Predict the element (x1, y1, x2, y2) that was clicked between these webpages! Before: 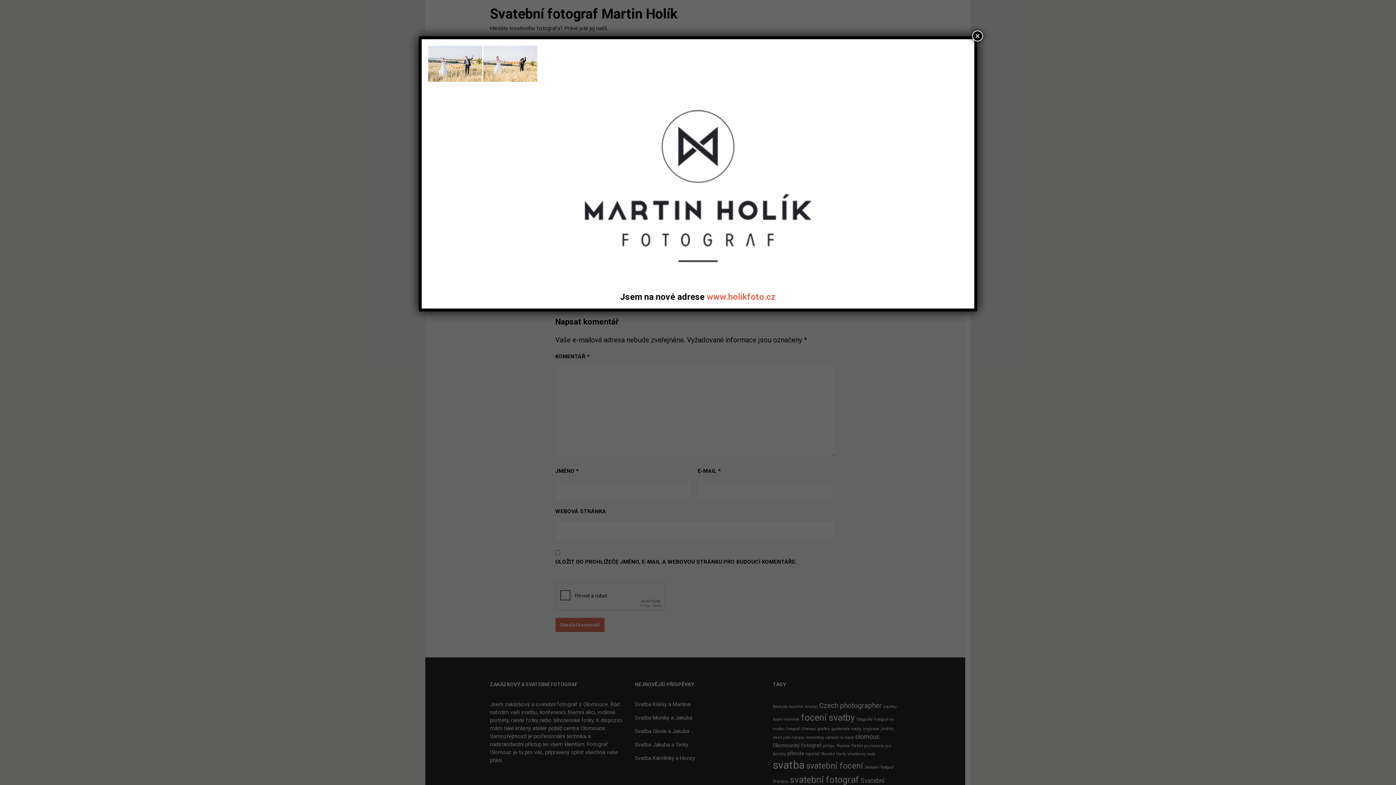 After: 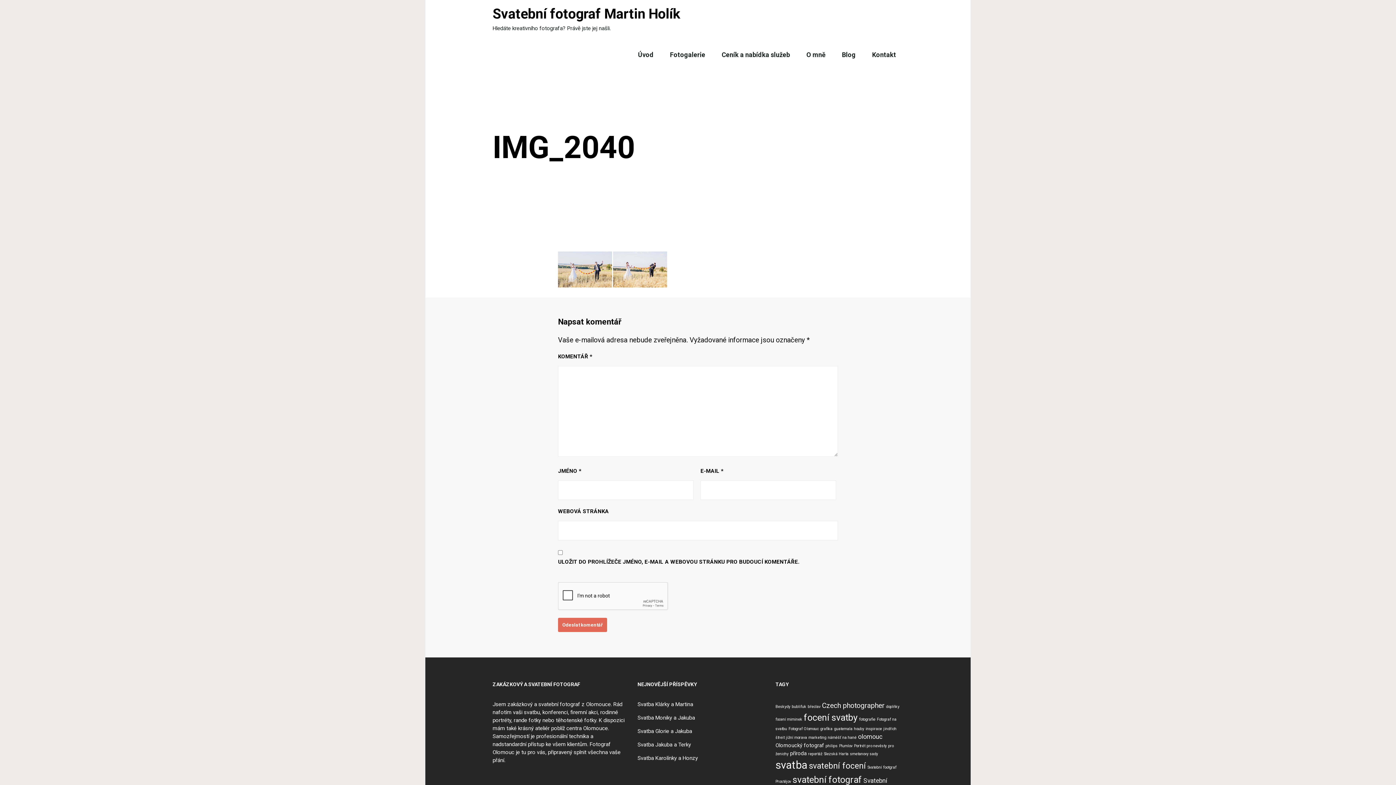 Action: label: Close bbox: (972, 30, 983, 41)